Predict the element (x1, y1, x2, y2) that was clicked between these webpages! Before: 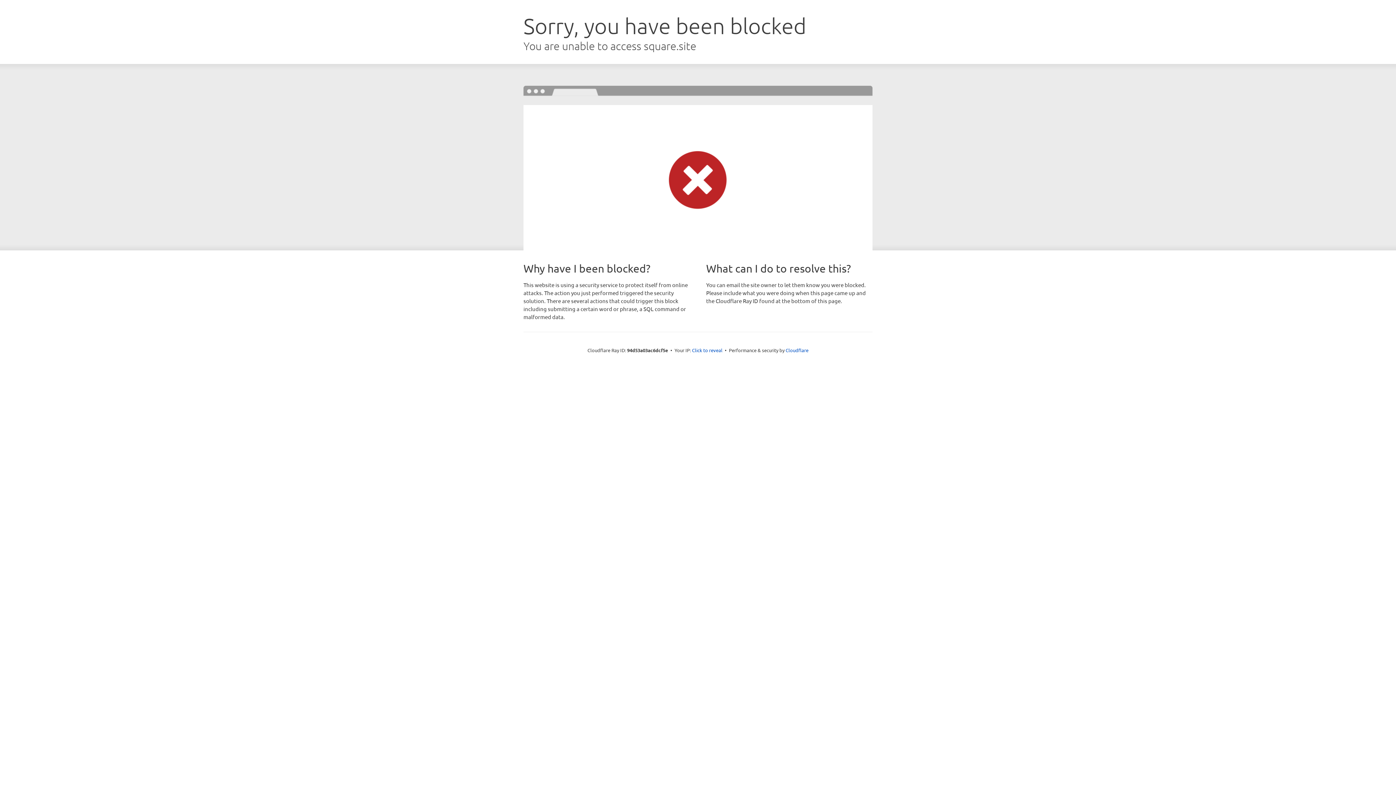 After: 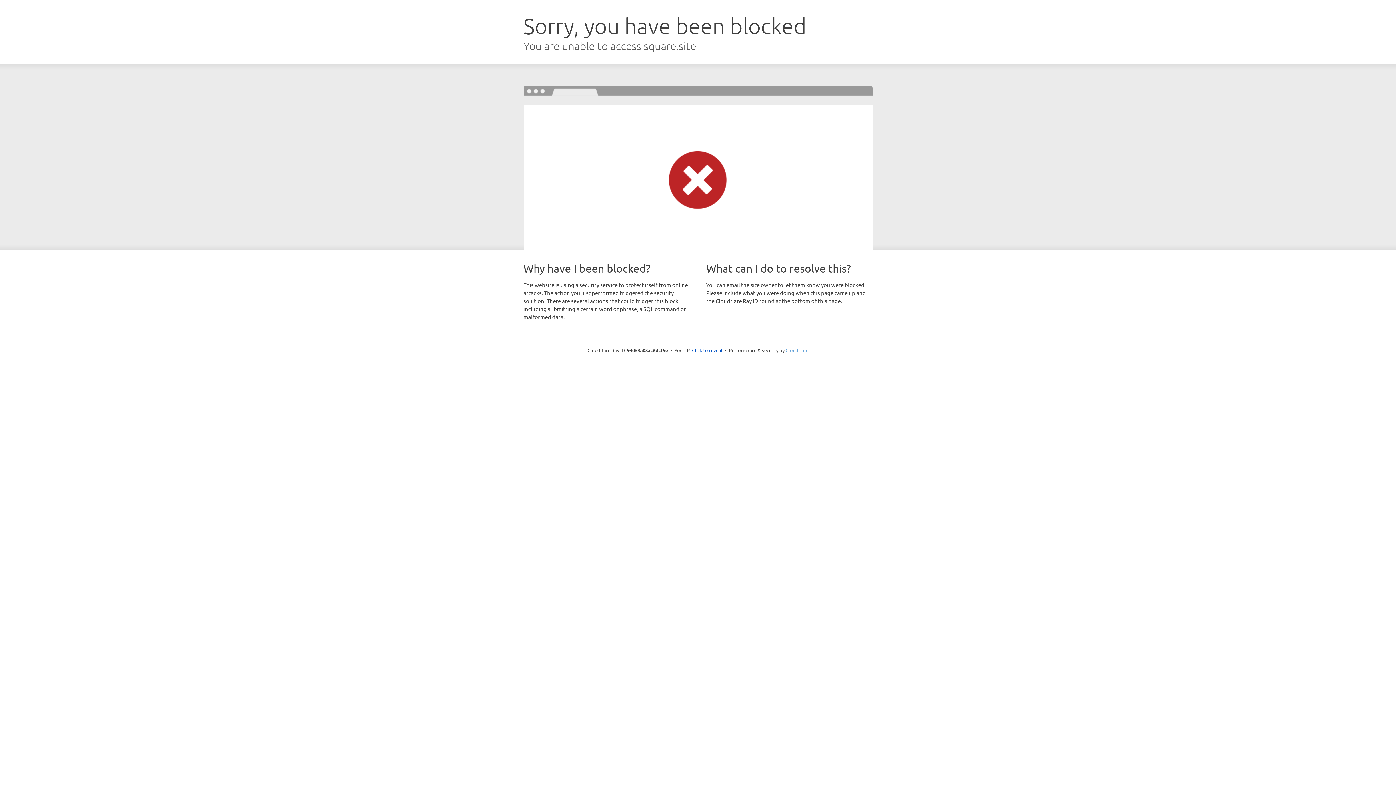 Action: bbox: (785, 347, 808, 353) label: Cloudflare